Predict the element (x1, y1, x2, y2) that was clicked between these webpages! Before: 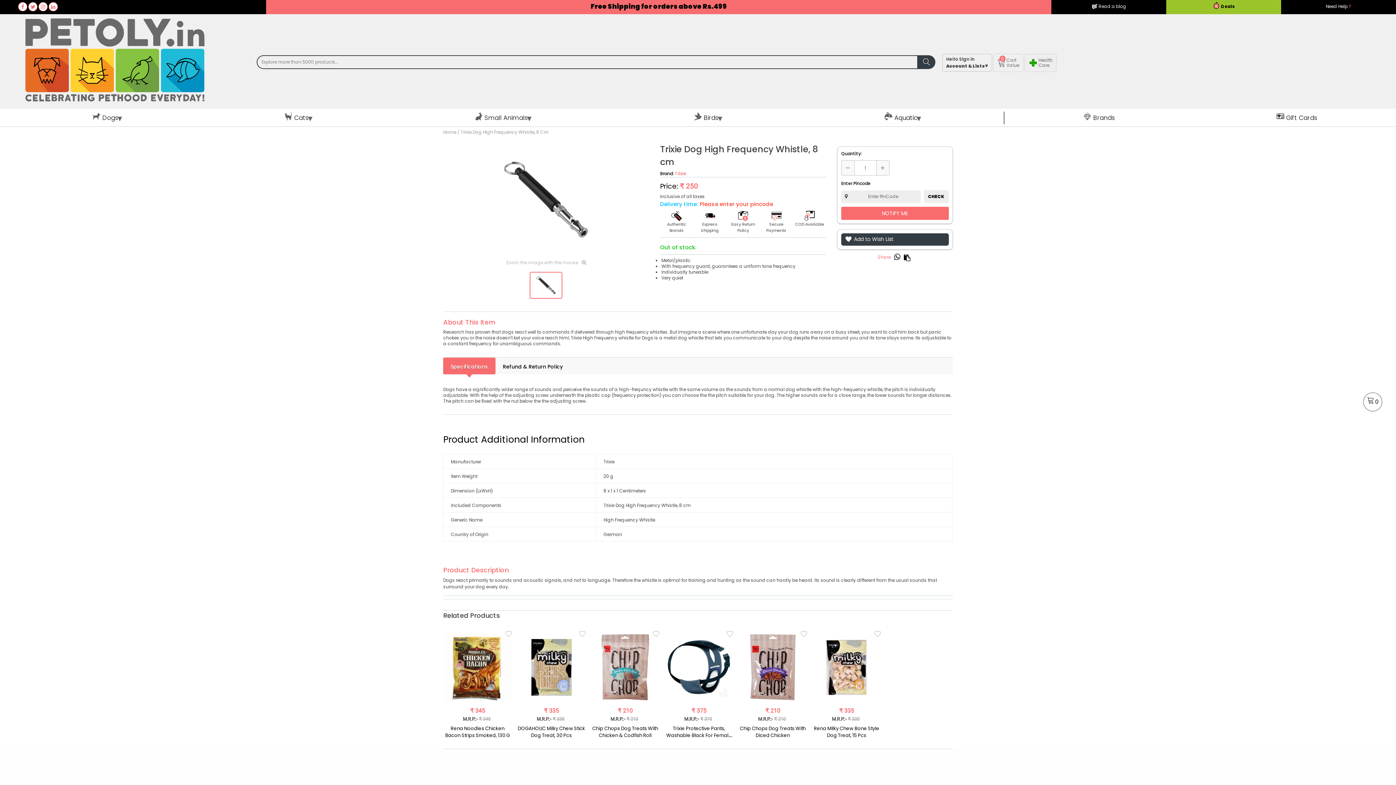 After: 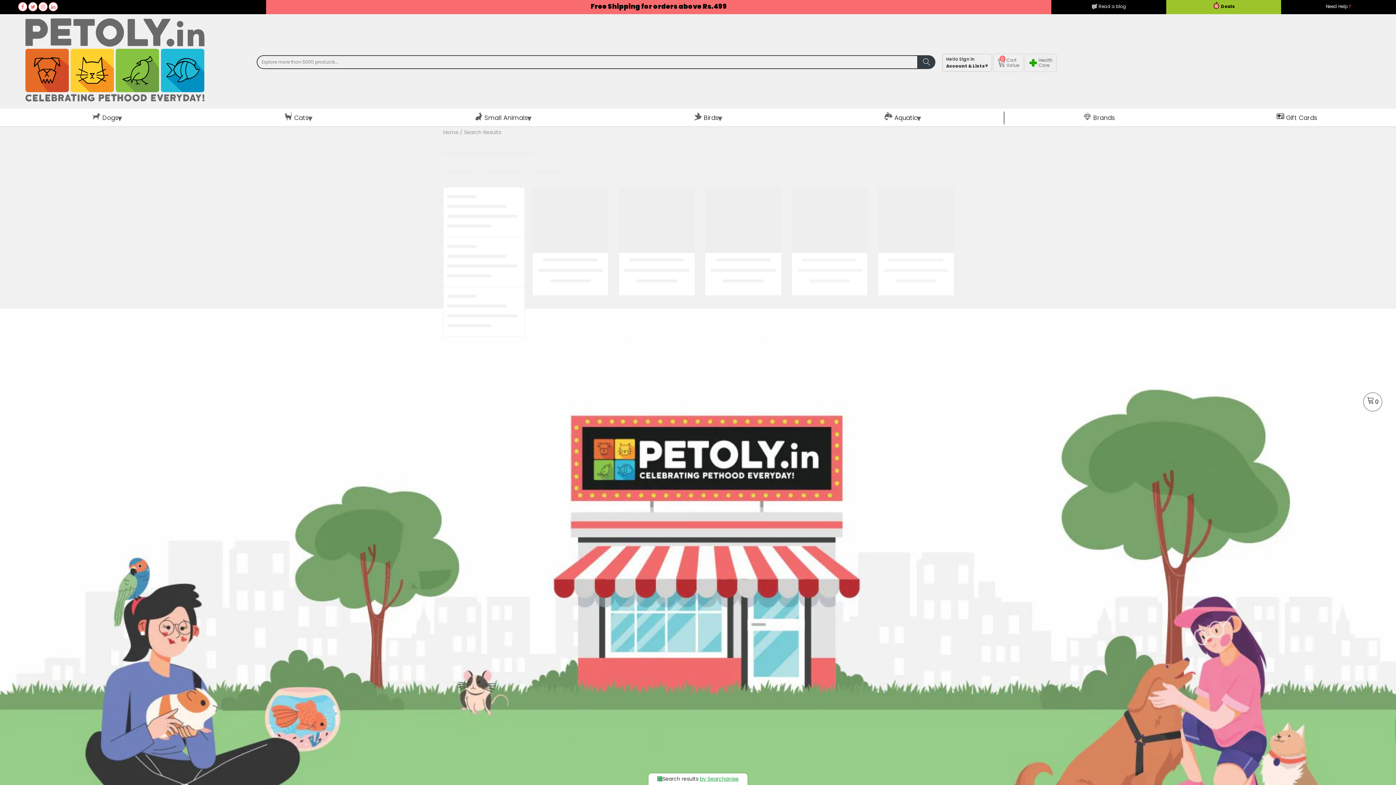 Action: bbox: (917, 55, 935, 69)